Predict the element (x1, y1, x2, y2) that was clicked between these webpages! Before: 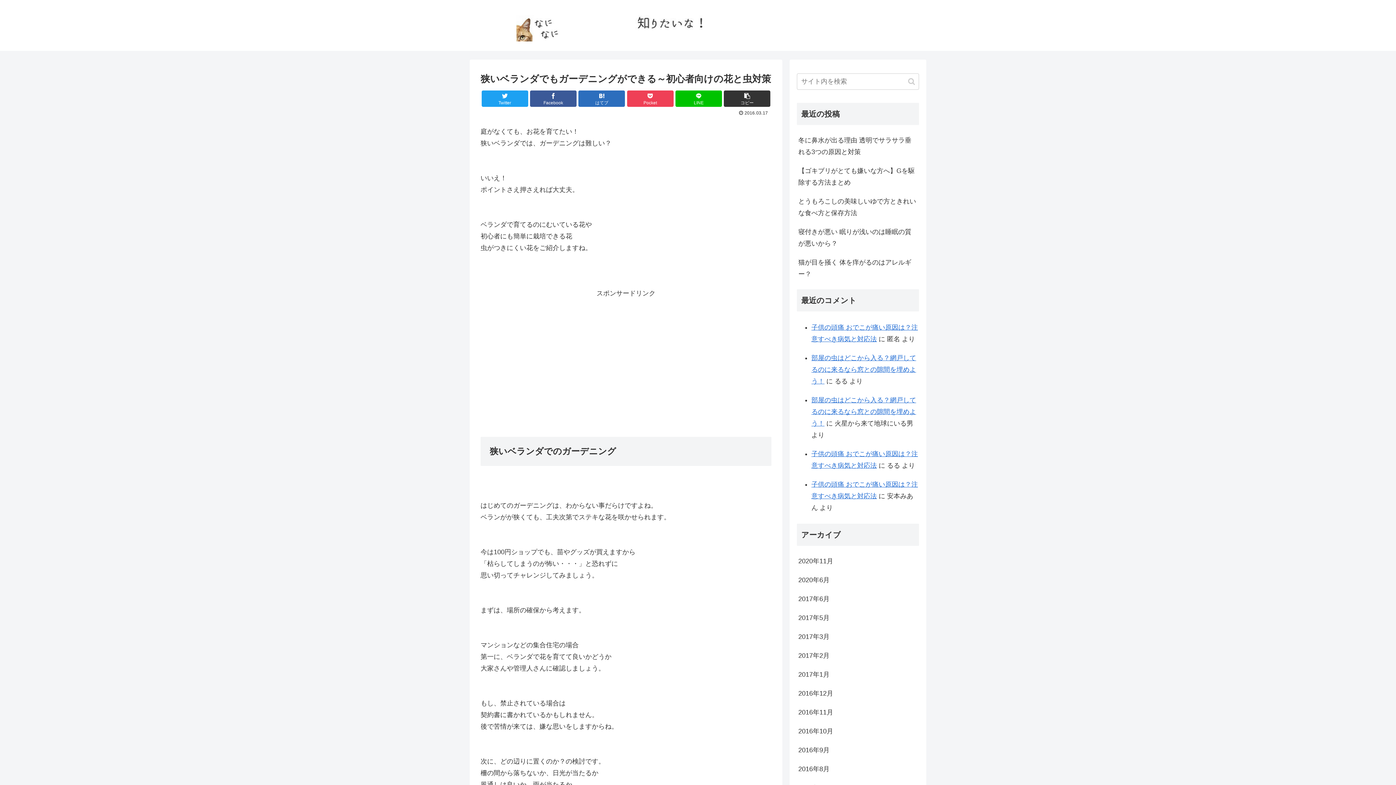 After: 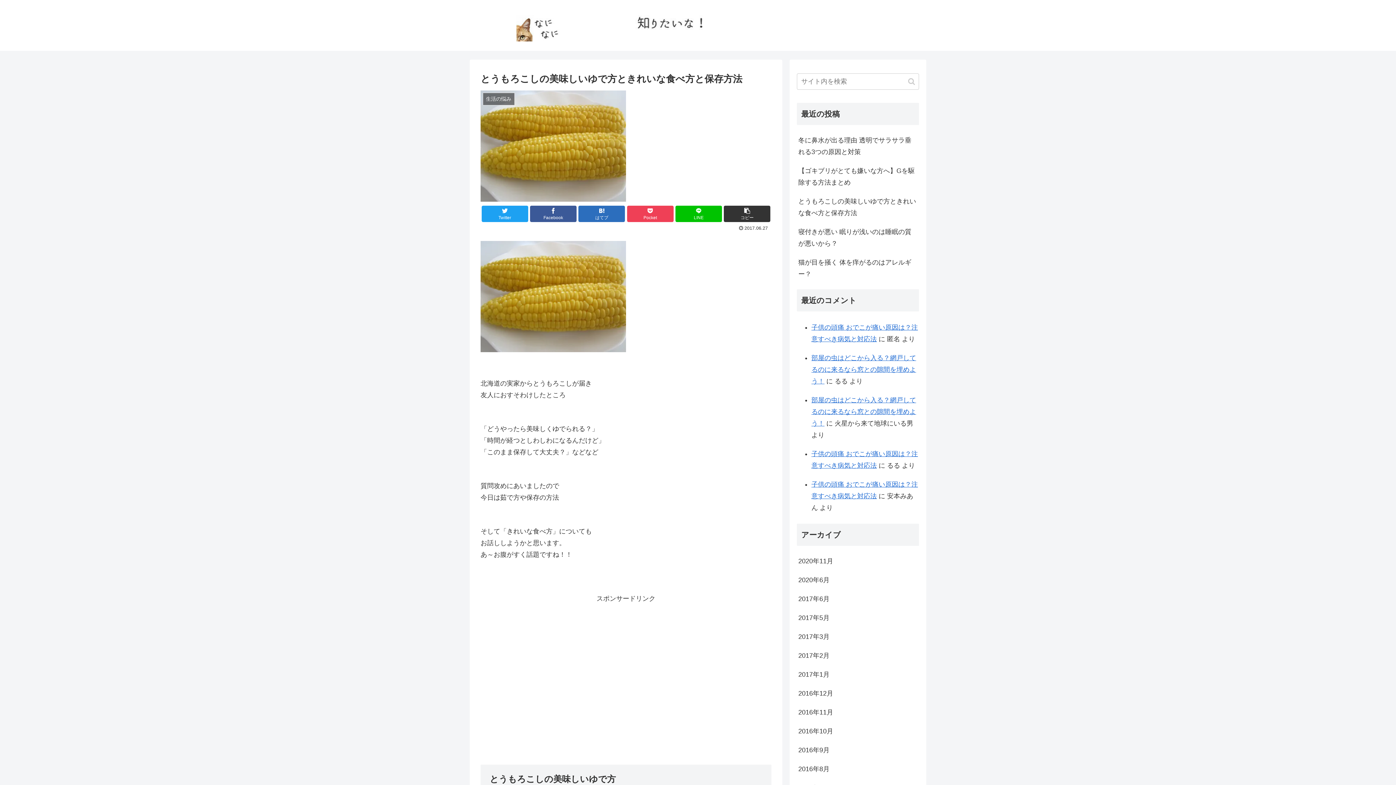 Action: bbox: (797, 192, 919, 222) label: とうもろこしの美味しいゆで方ときれいな食べ方と保存方法